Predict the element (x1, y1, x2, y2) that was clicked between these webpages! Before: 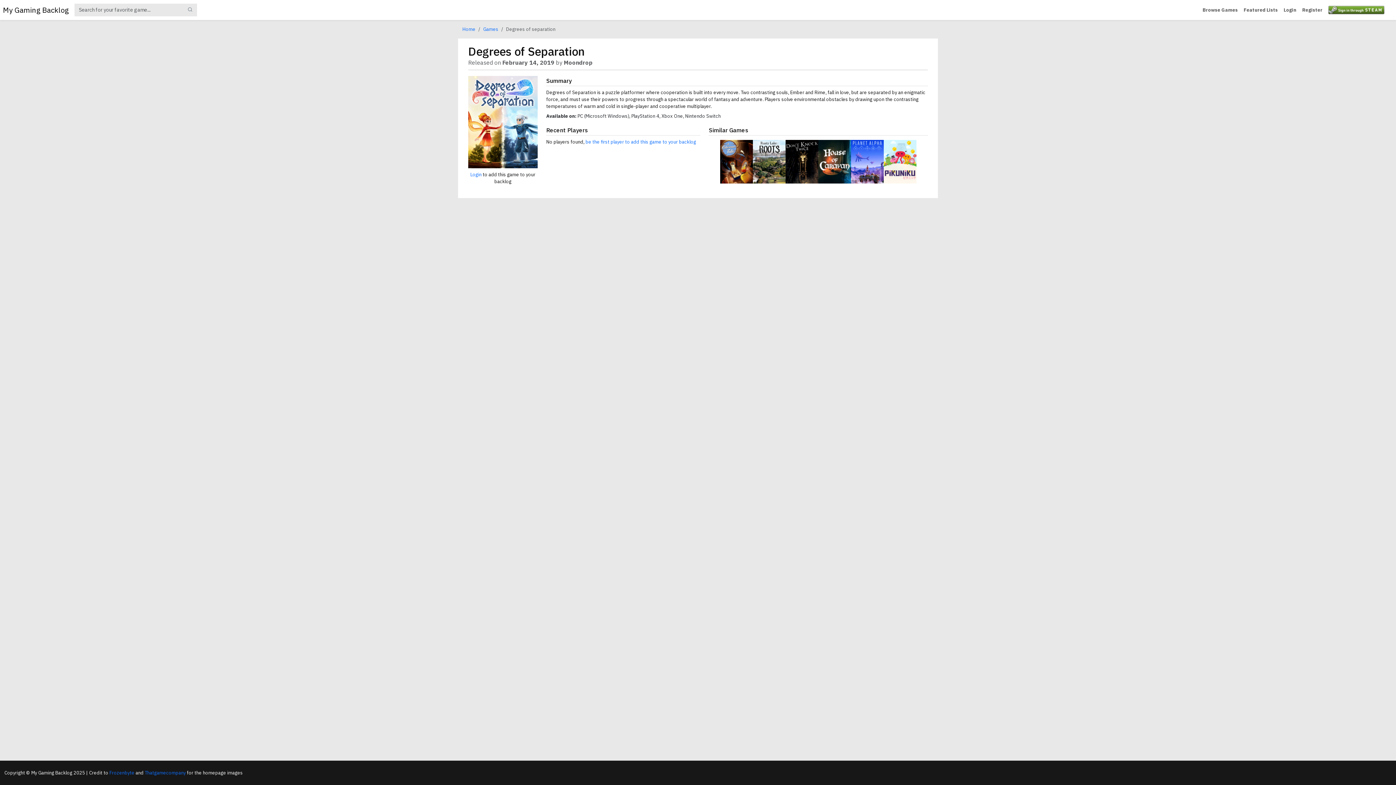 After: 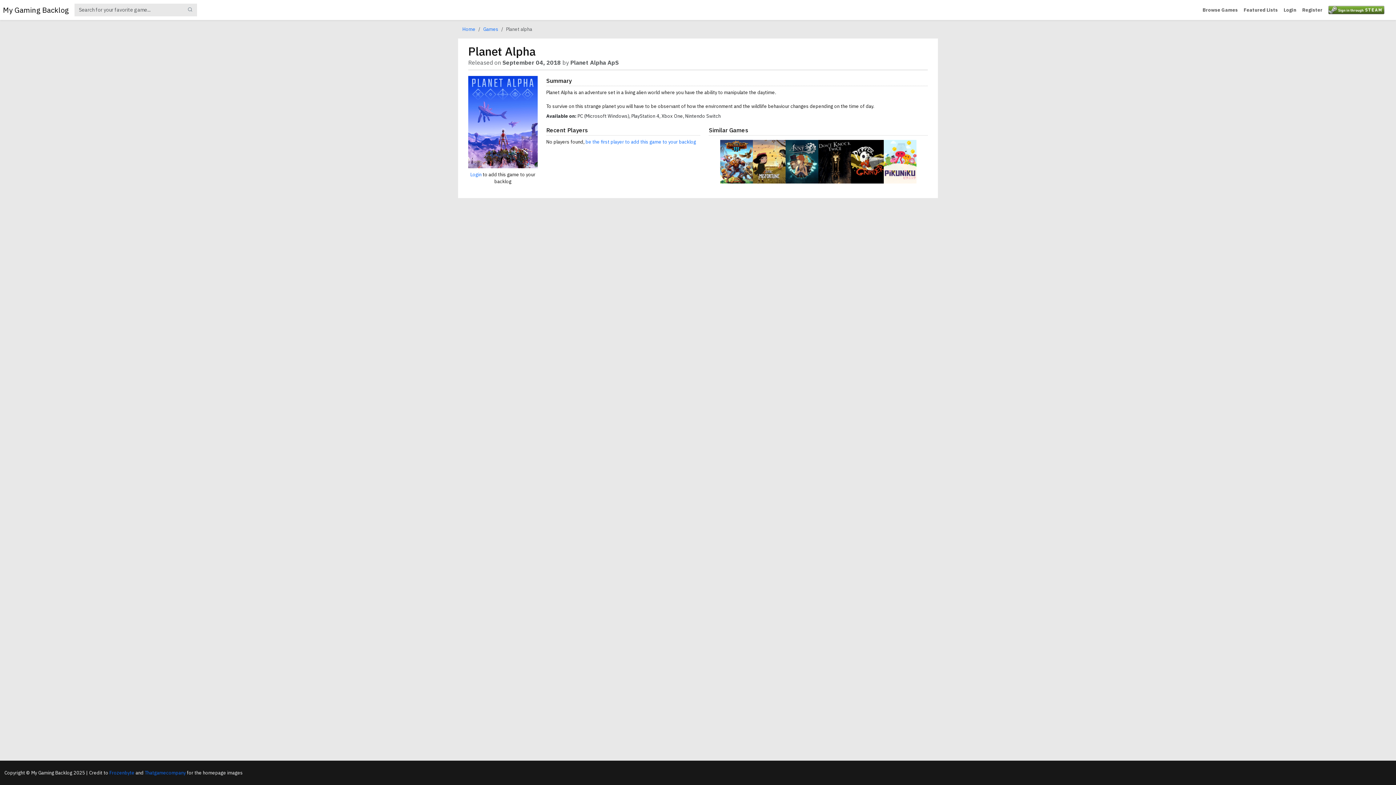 Action: bbox: (851, 140, 883, 183)